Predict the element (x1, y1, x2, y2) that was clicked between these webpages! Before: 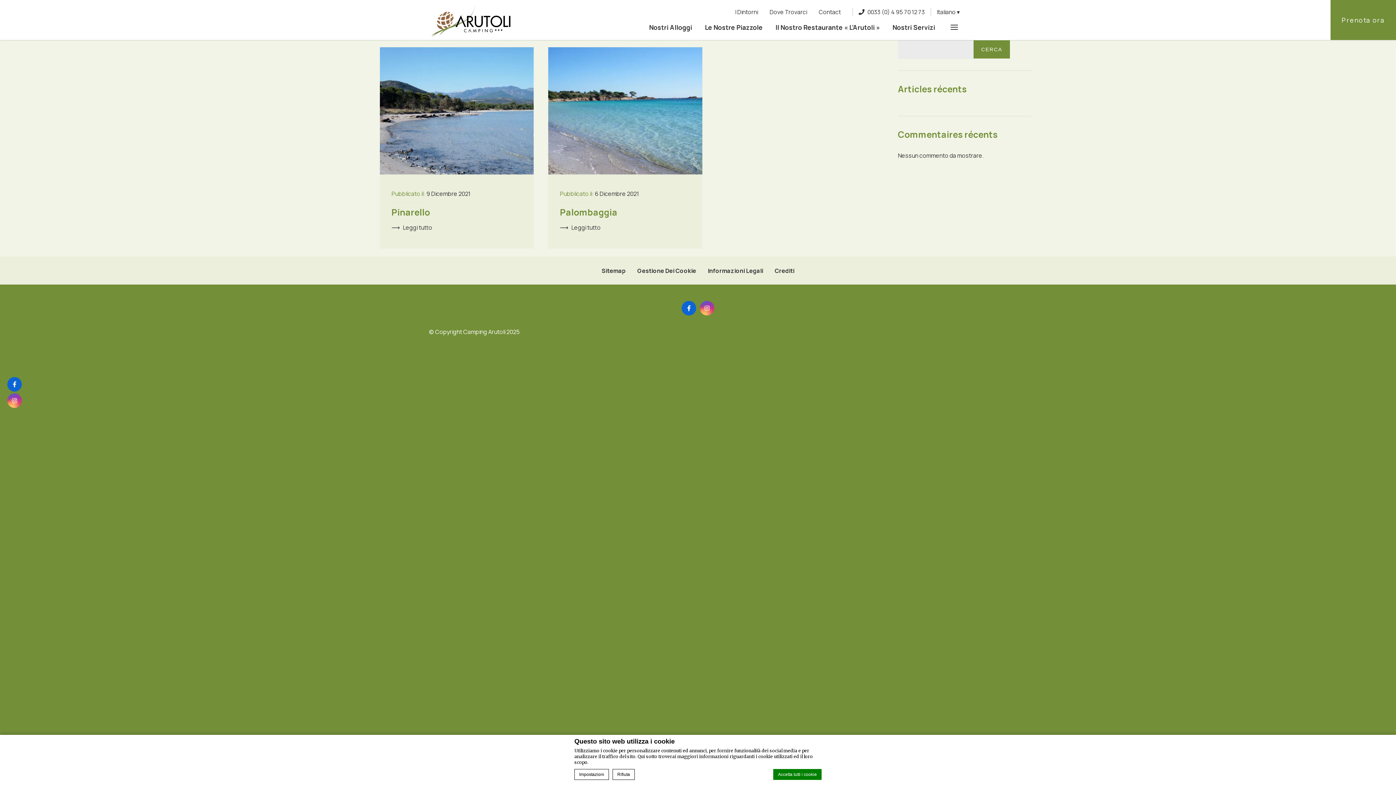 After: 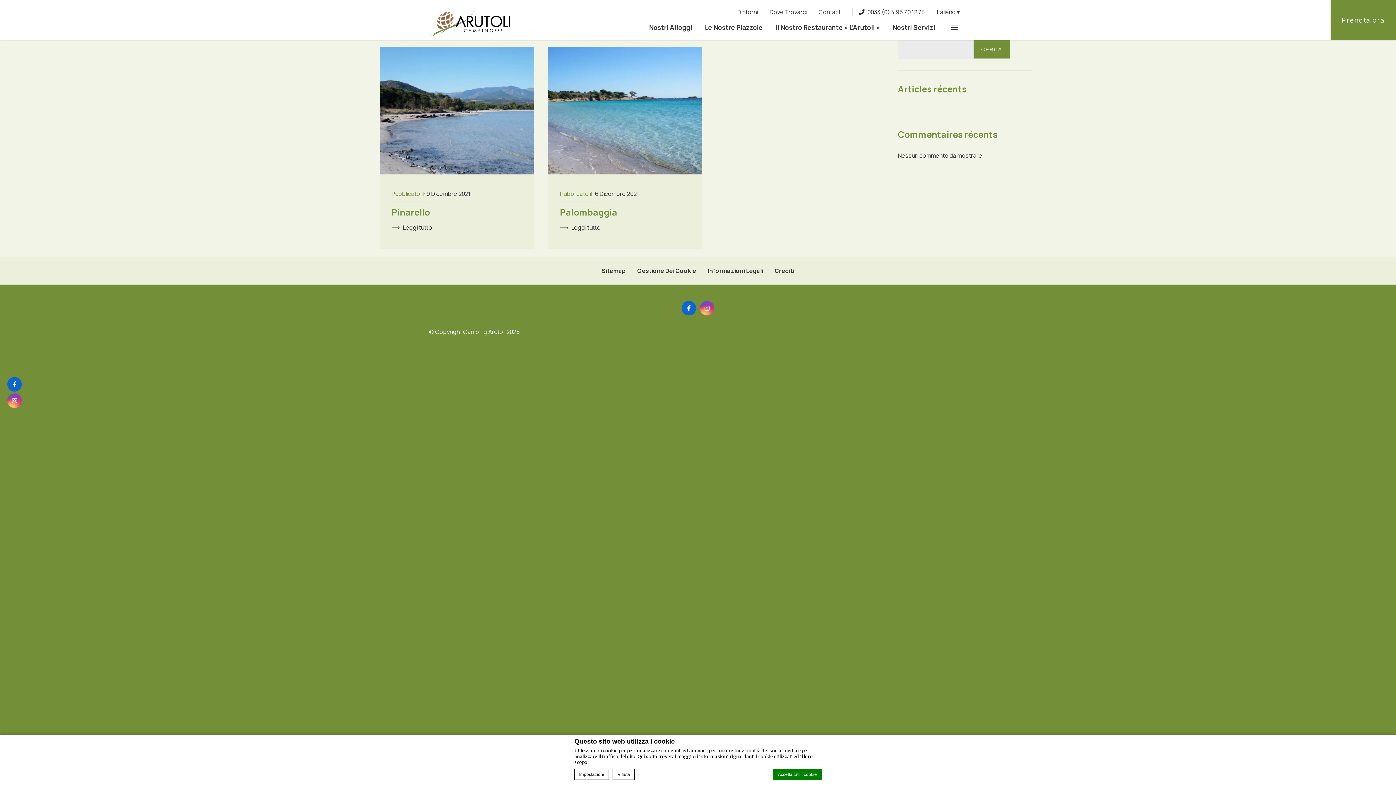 Action: label: Cerca bbox: (973, 40, 1010, 58)